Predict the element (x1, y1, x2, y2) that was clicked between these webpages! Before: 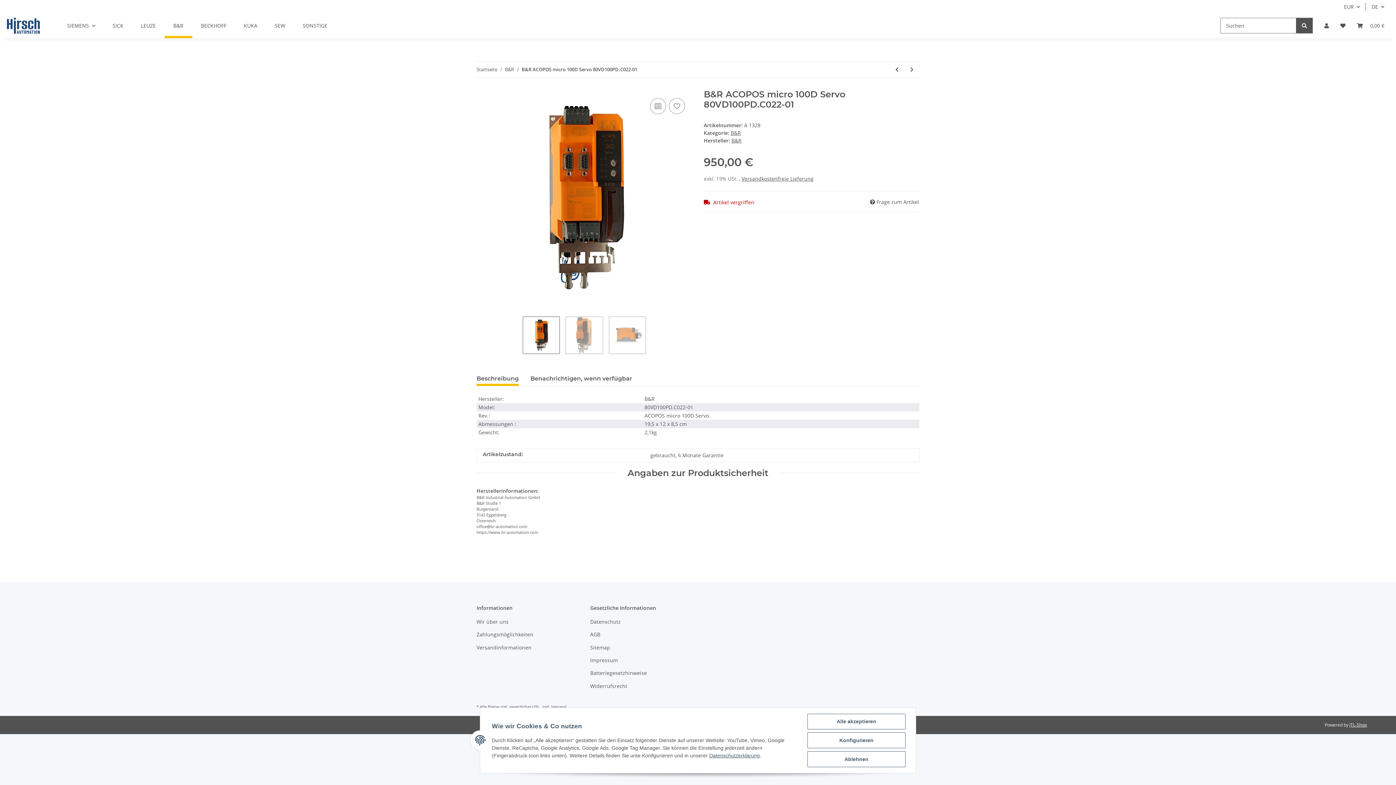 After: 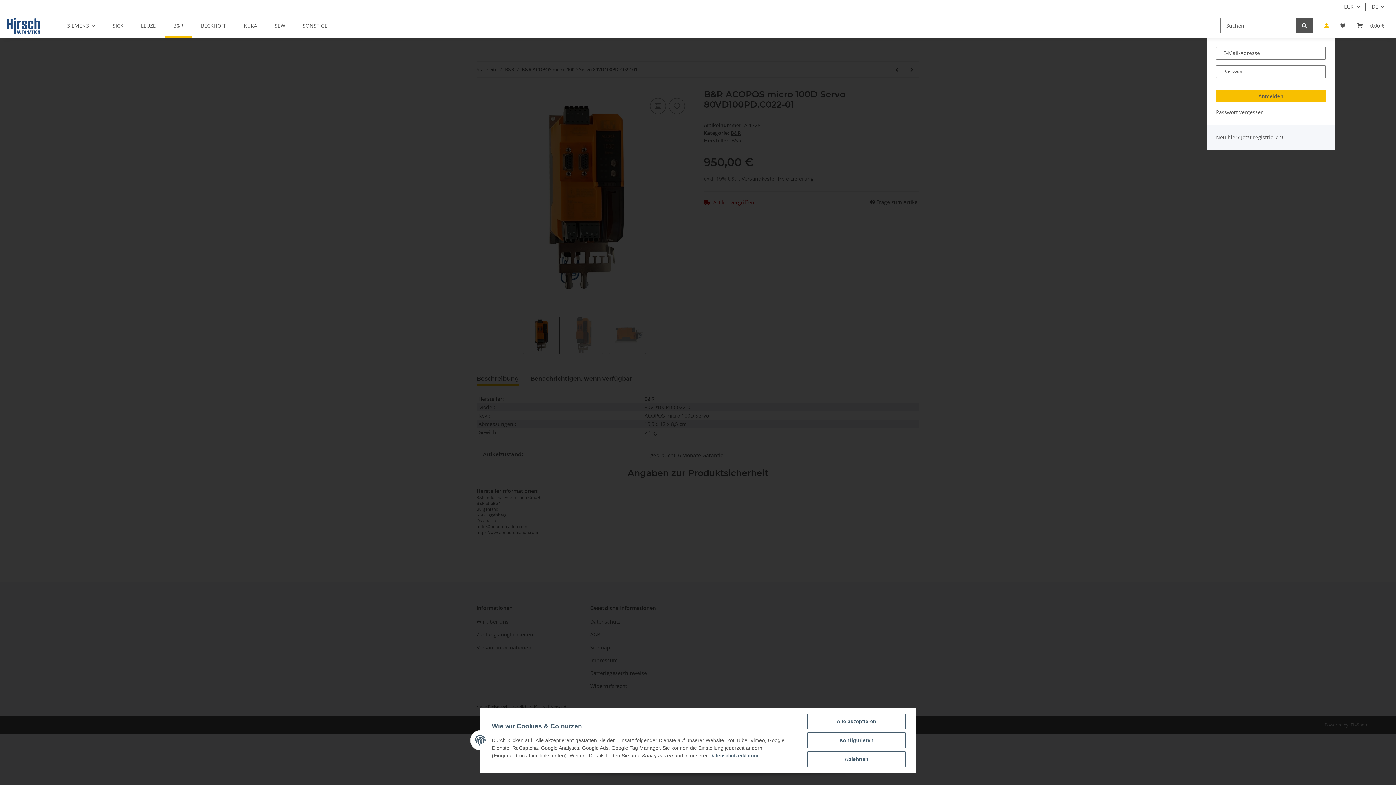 Action: bbox: (1318, 13, 1334, 38) label: Mein Konto